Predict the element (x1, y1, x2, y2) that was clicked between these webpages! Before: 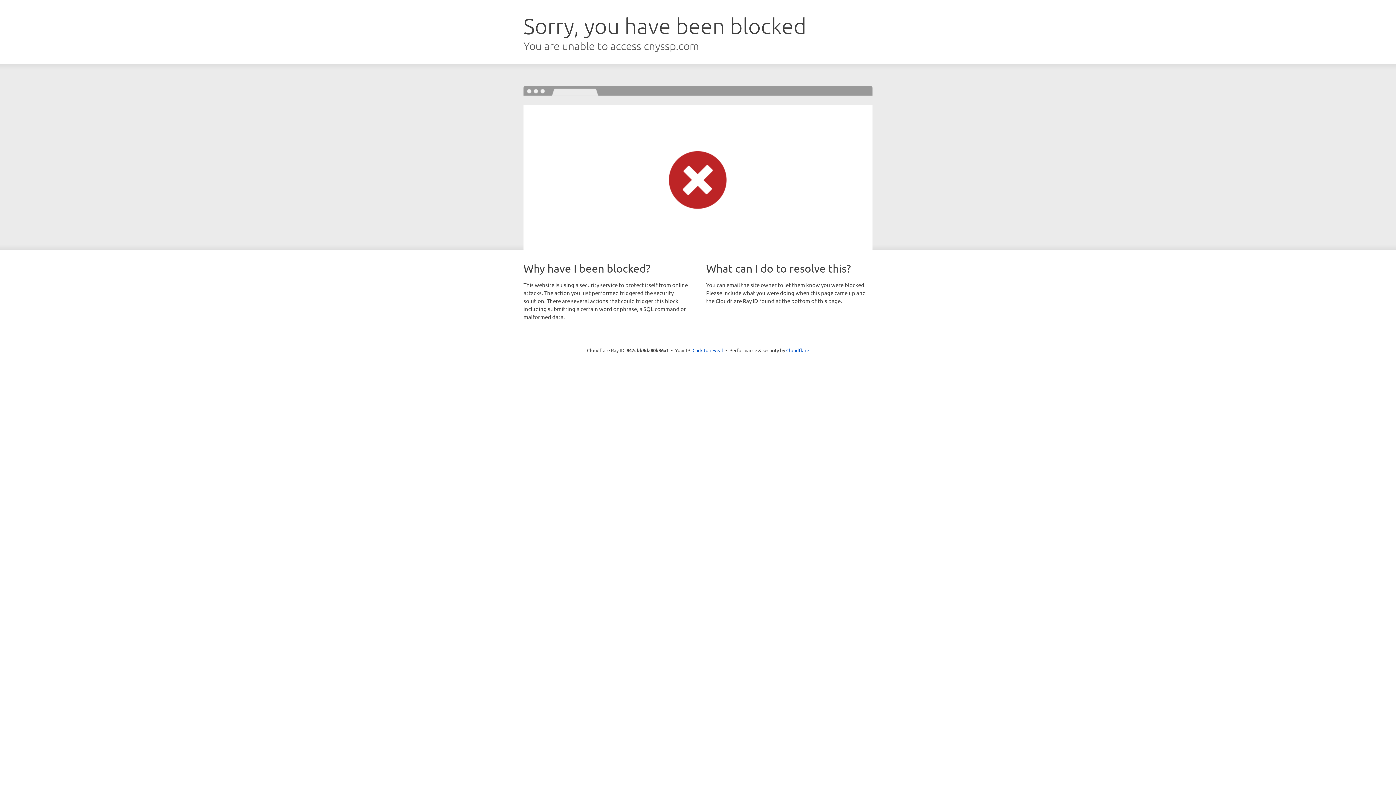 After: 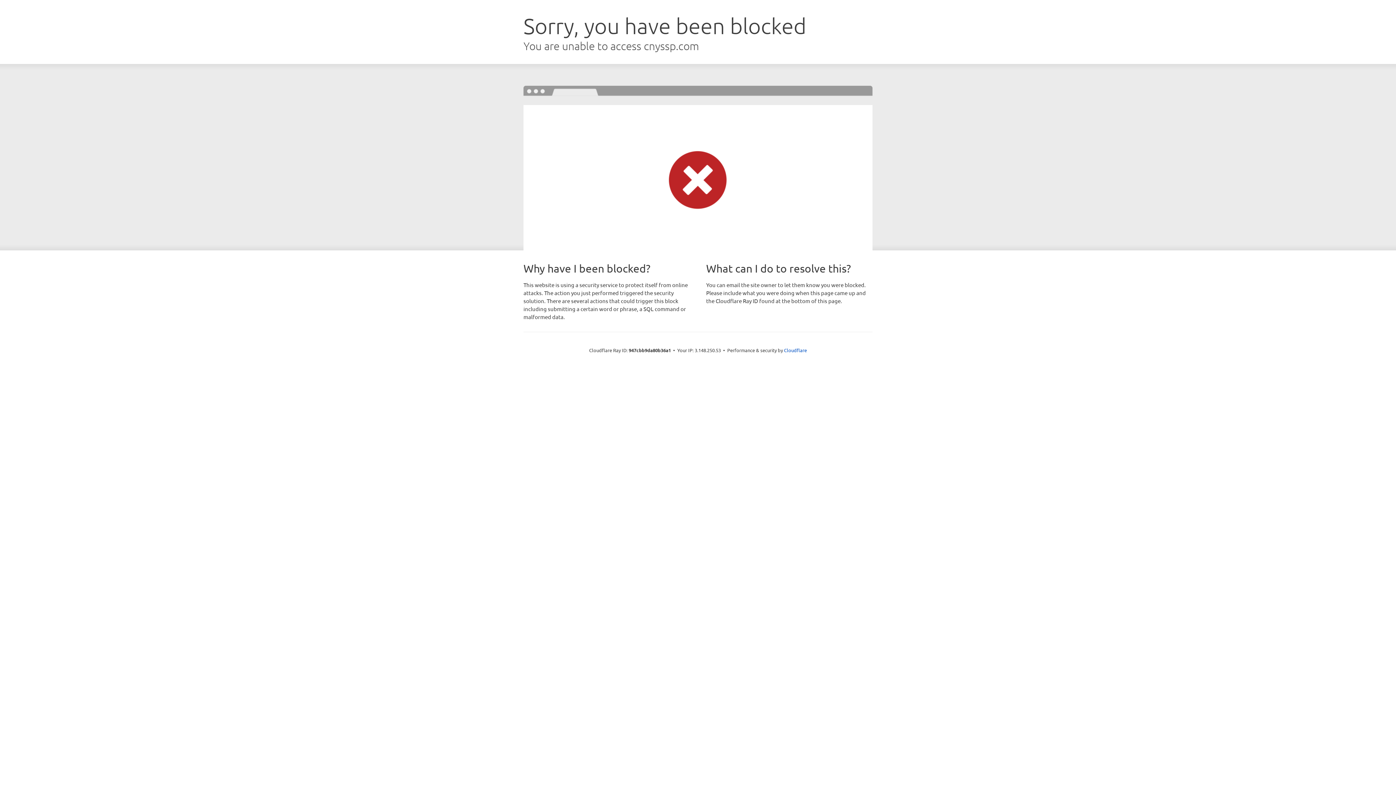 Action: label: Click to reveal bbox: (692, 346, 723, 353)